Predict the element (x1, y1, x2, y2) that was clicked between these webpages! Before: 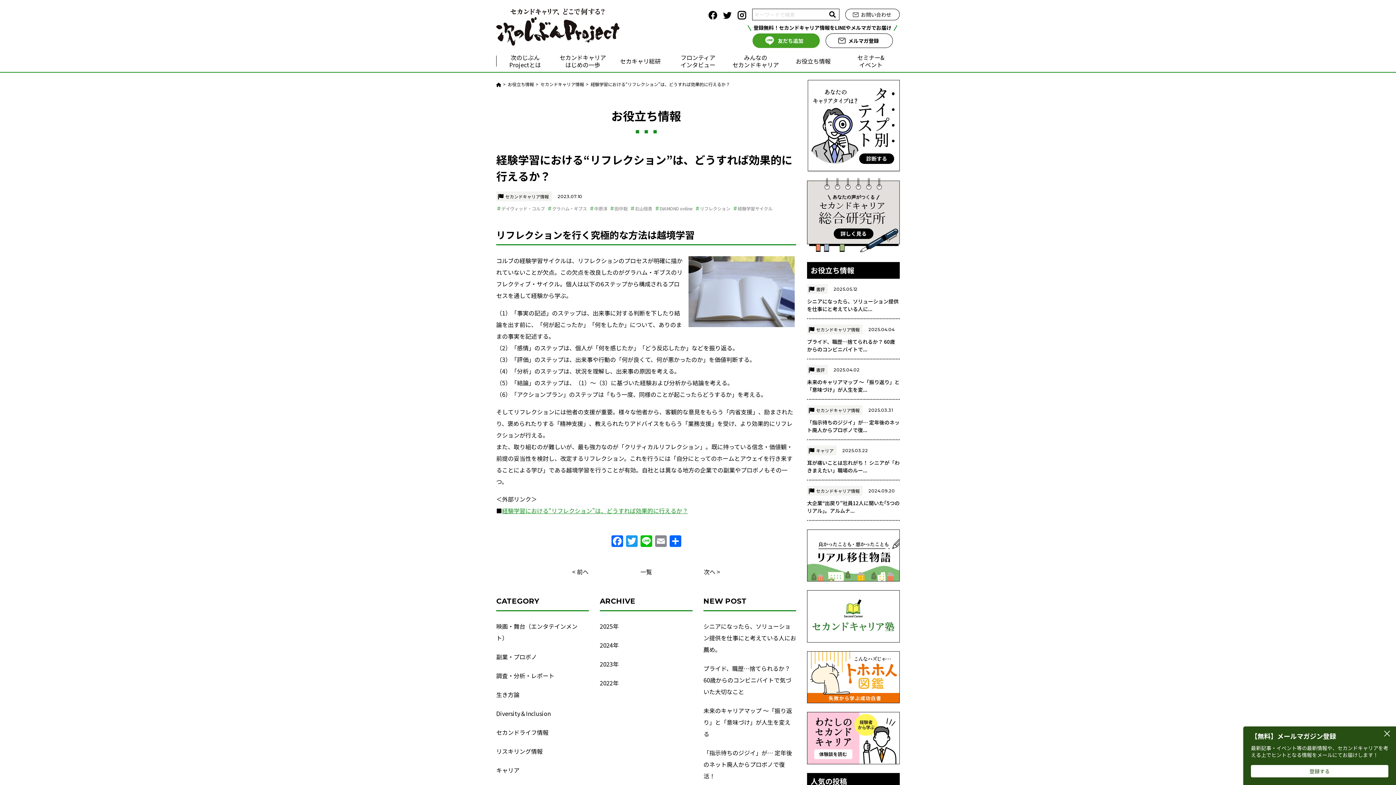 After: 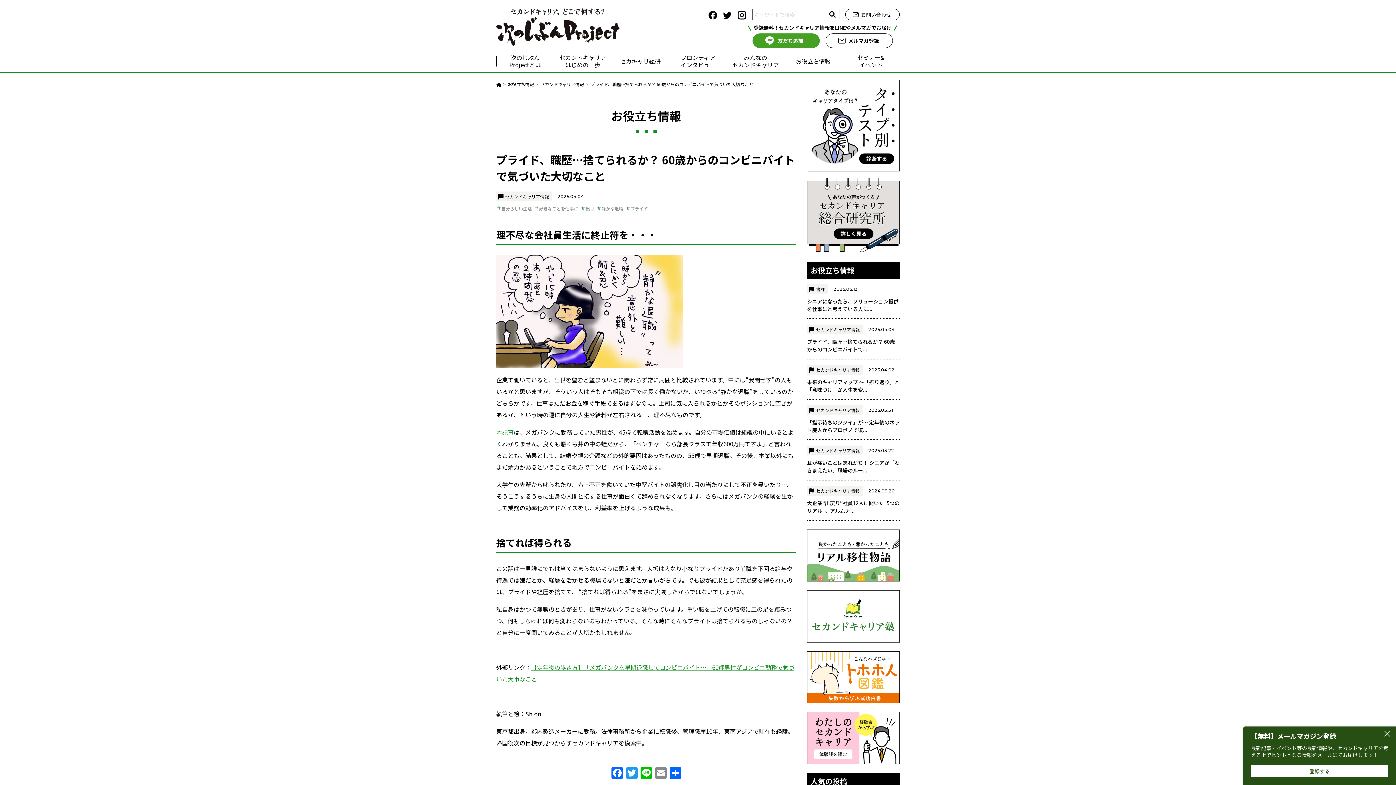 Action: bbox: (703, 660, 796, 699) label: プライド、職歴…捨てられるか？ 60歳からのコンビニバイトで気づいた大切なこと